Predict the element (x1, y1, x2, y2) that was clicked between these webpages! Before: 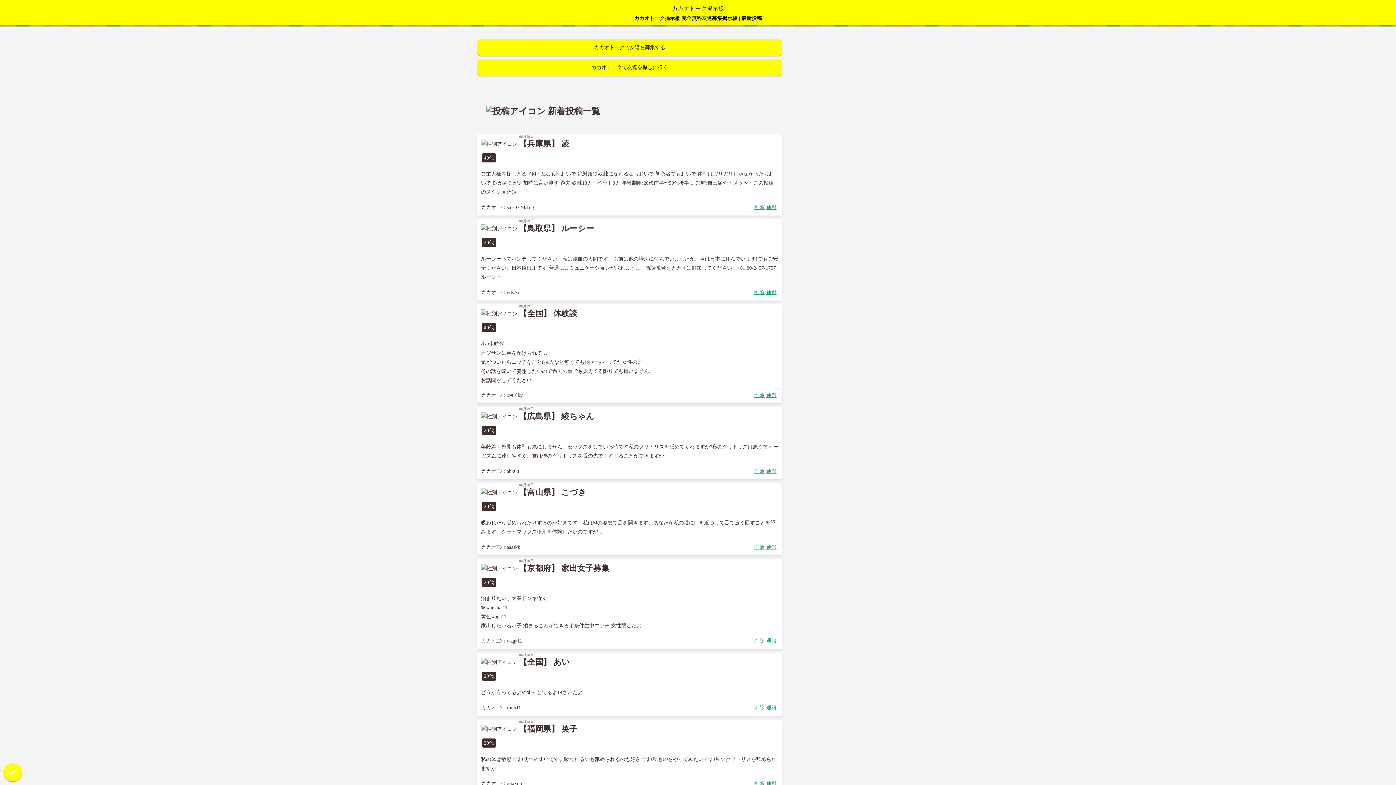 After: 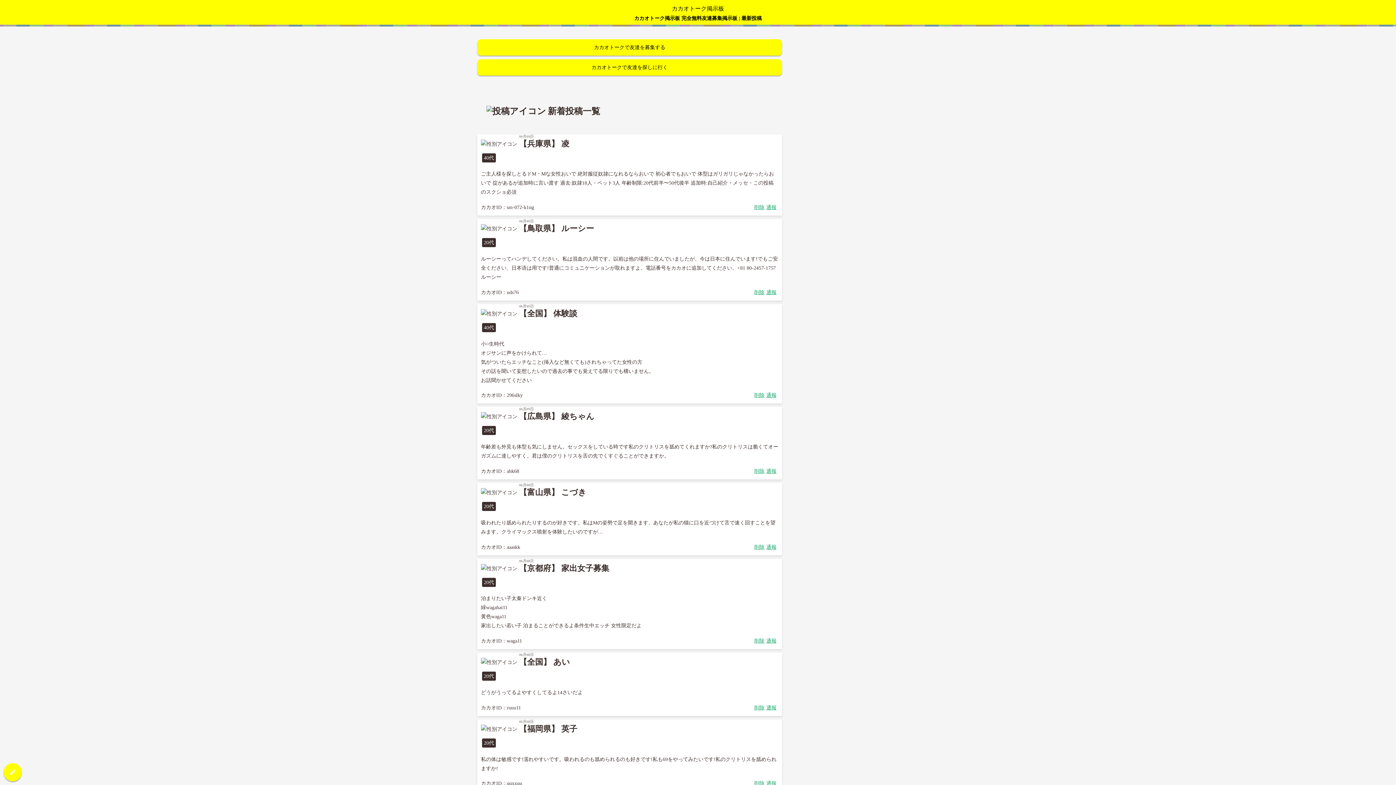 Action: label: 削除 bbox: (754, 289, 764, 295)